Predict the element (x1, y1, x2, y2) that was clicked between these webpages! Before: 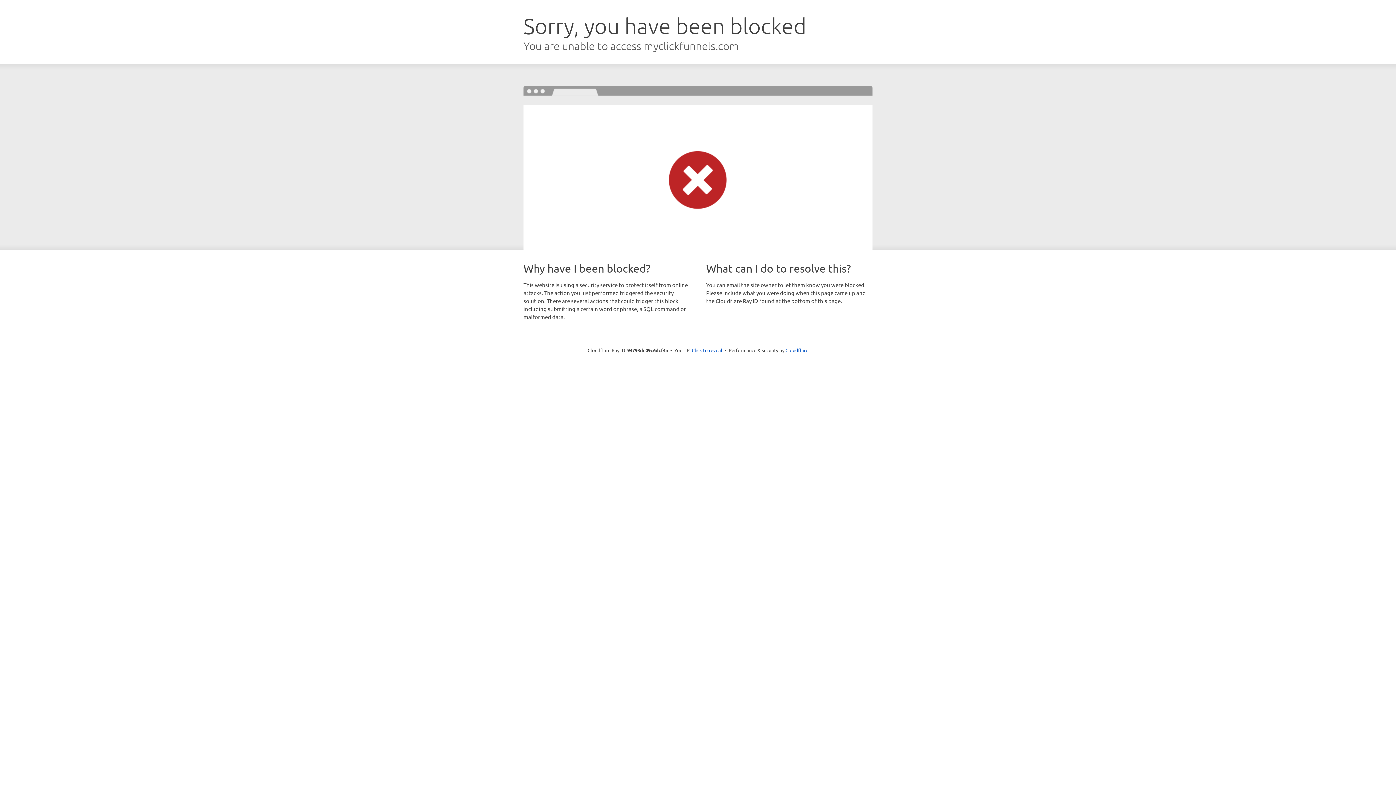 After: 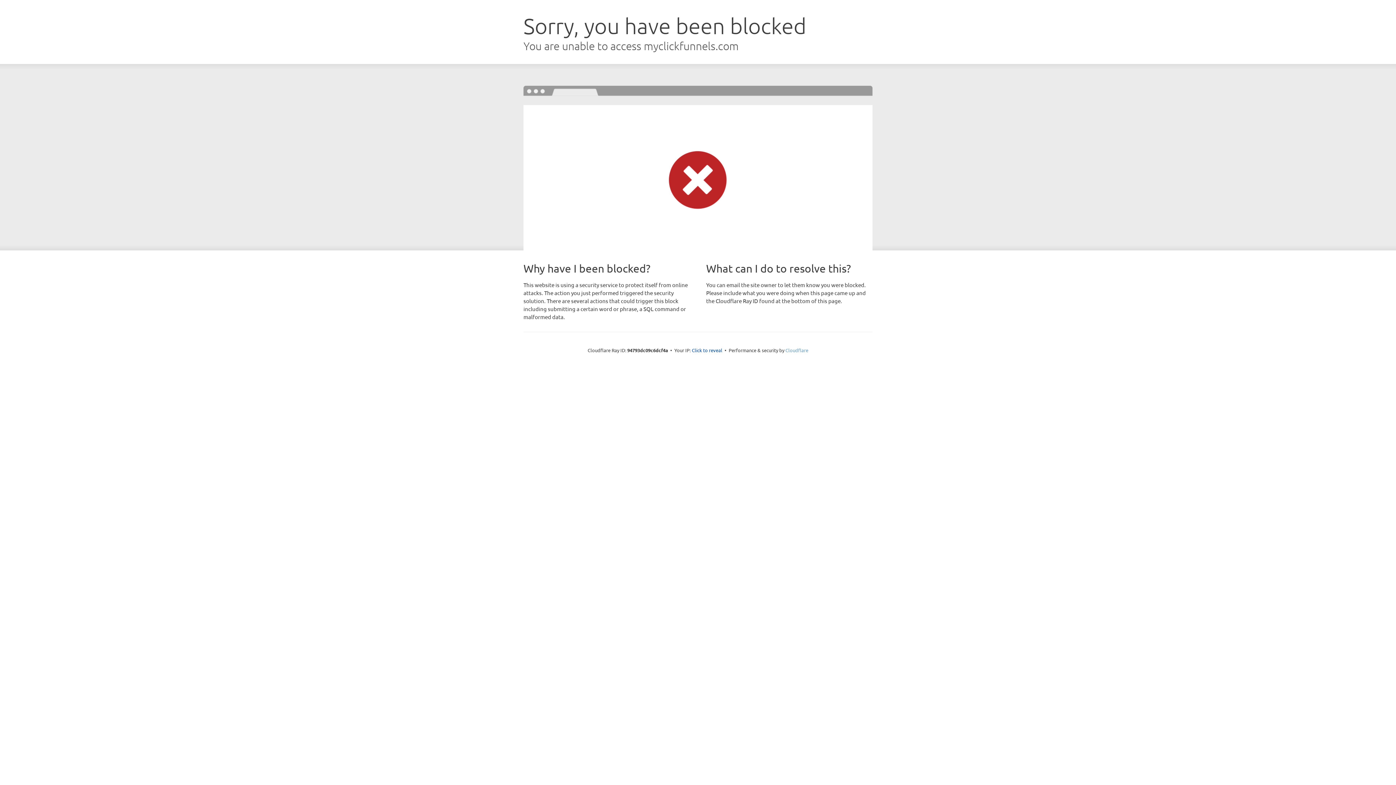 Action: bbox: (785, 347, 808, 353) label: Cloudflare